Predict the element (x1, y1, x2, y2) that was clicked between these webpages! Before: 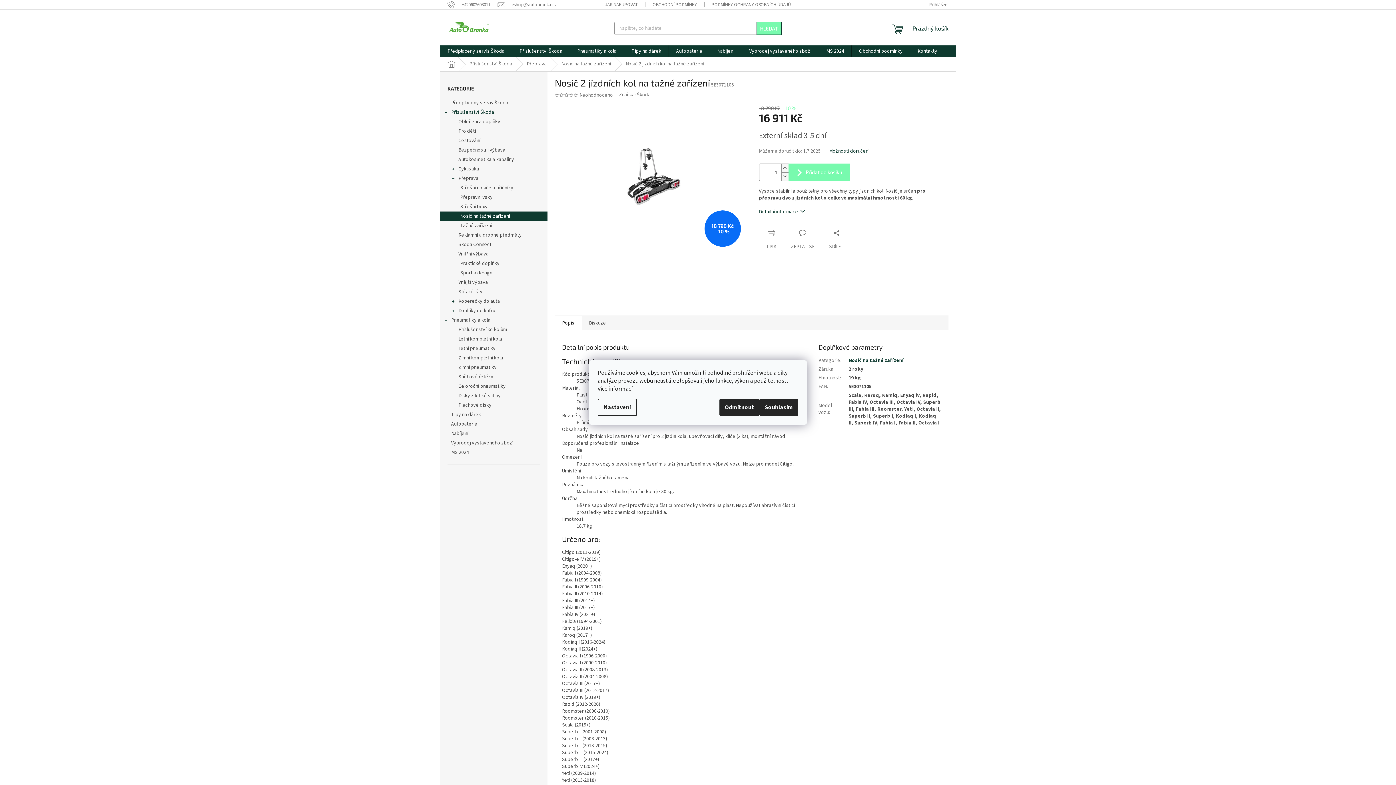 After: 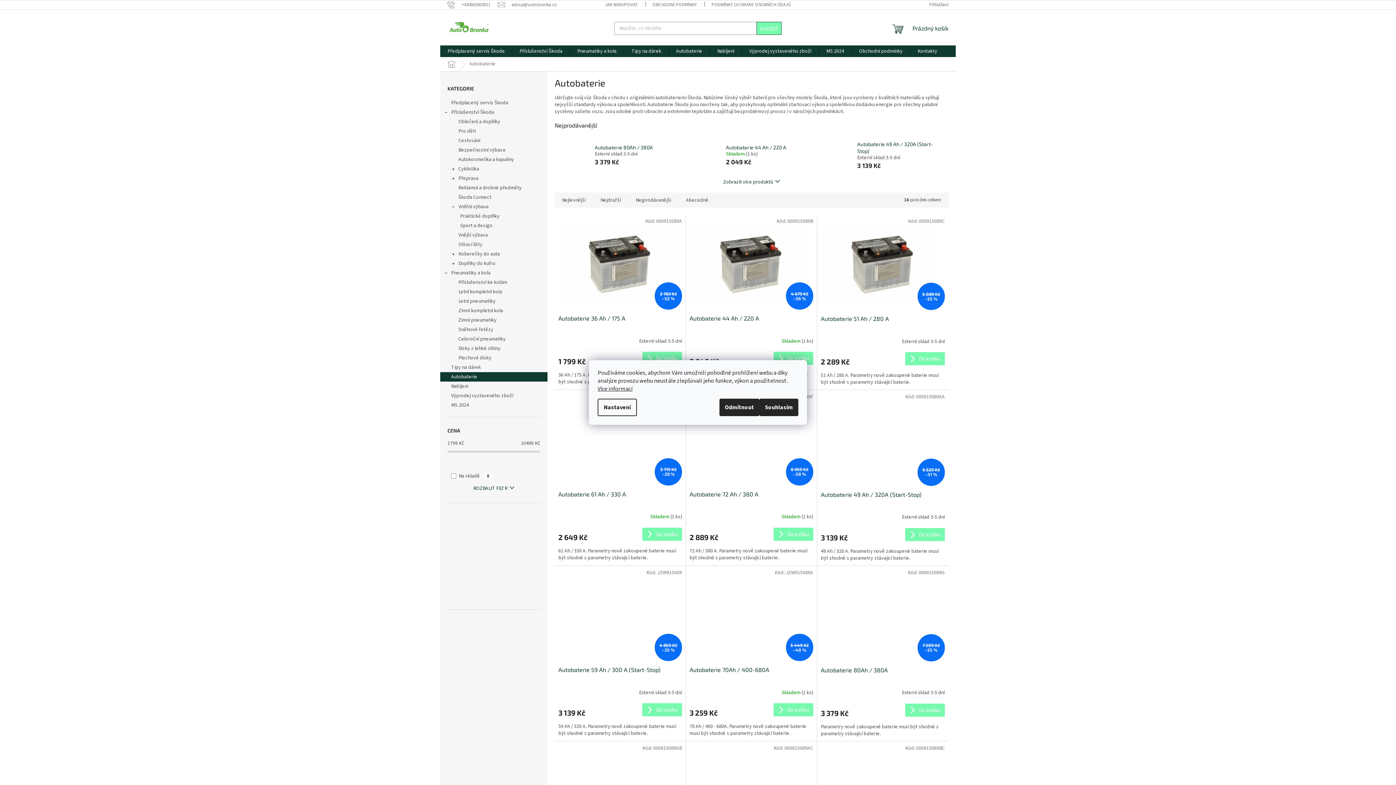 Action: bbox: (669, 45, 709, 57) label: Autobaterie